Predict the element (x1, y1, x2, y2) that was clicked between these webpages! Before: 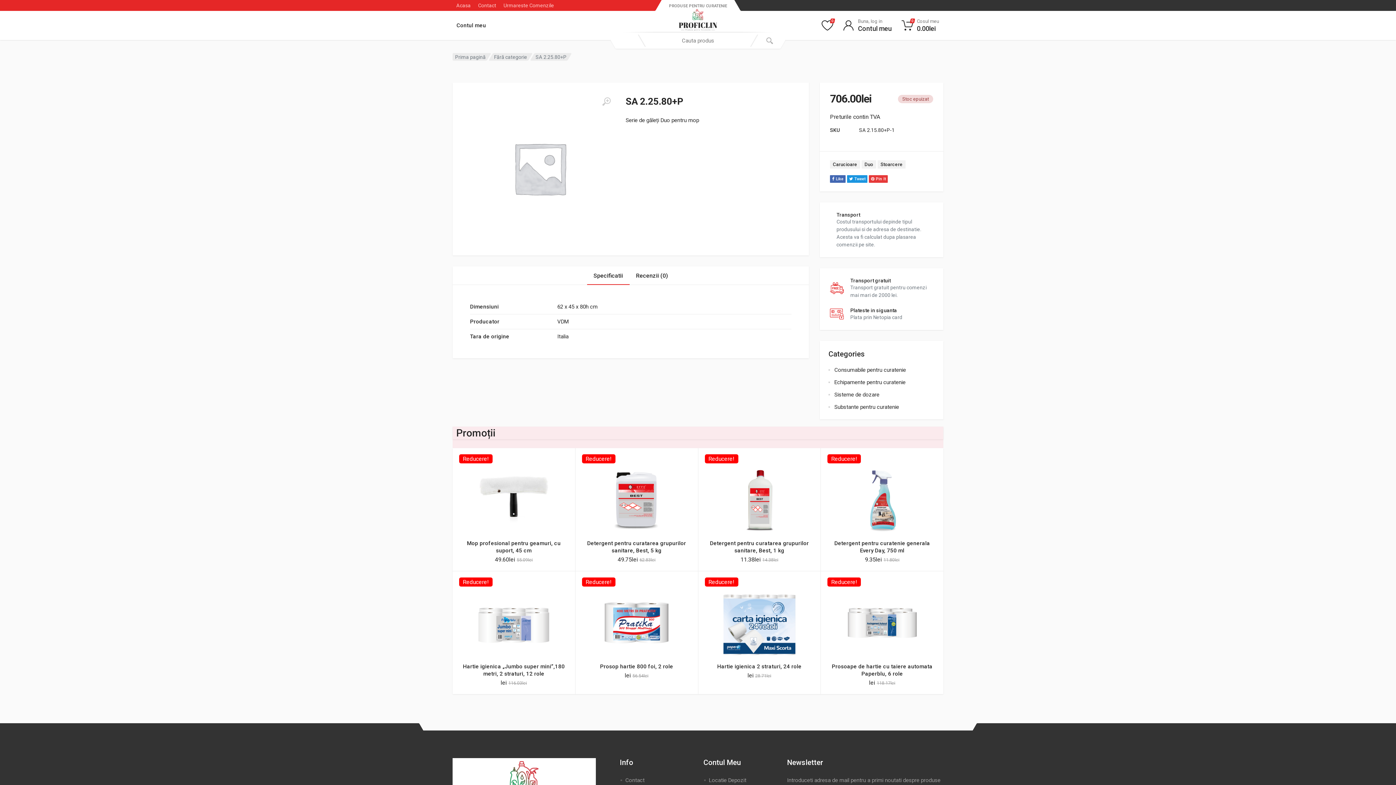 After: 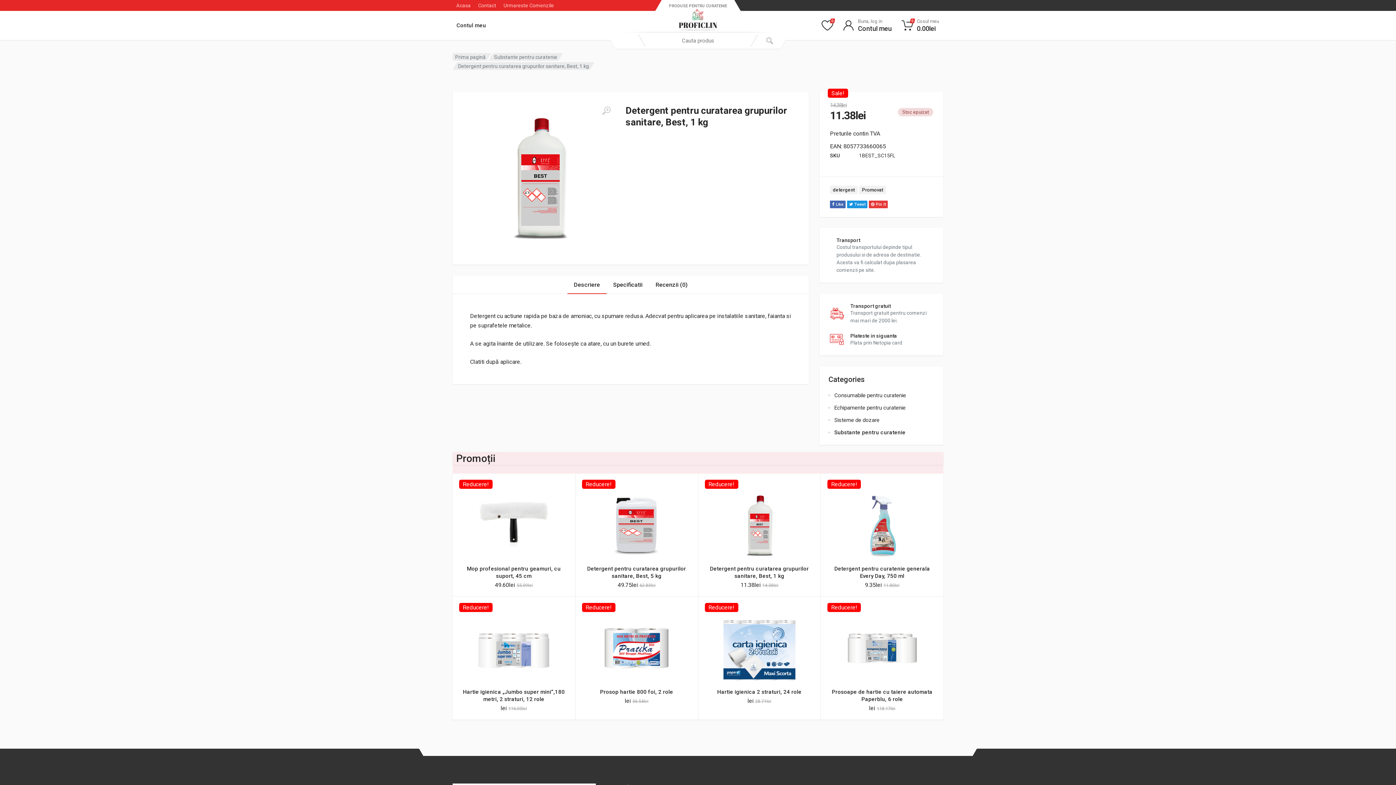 Action: bbox: (704, 463, 814, 564) label: Detergent pentru curatarea grupurilor sanitare, Best, 1 kg

11.38lei 14.38lei